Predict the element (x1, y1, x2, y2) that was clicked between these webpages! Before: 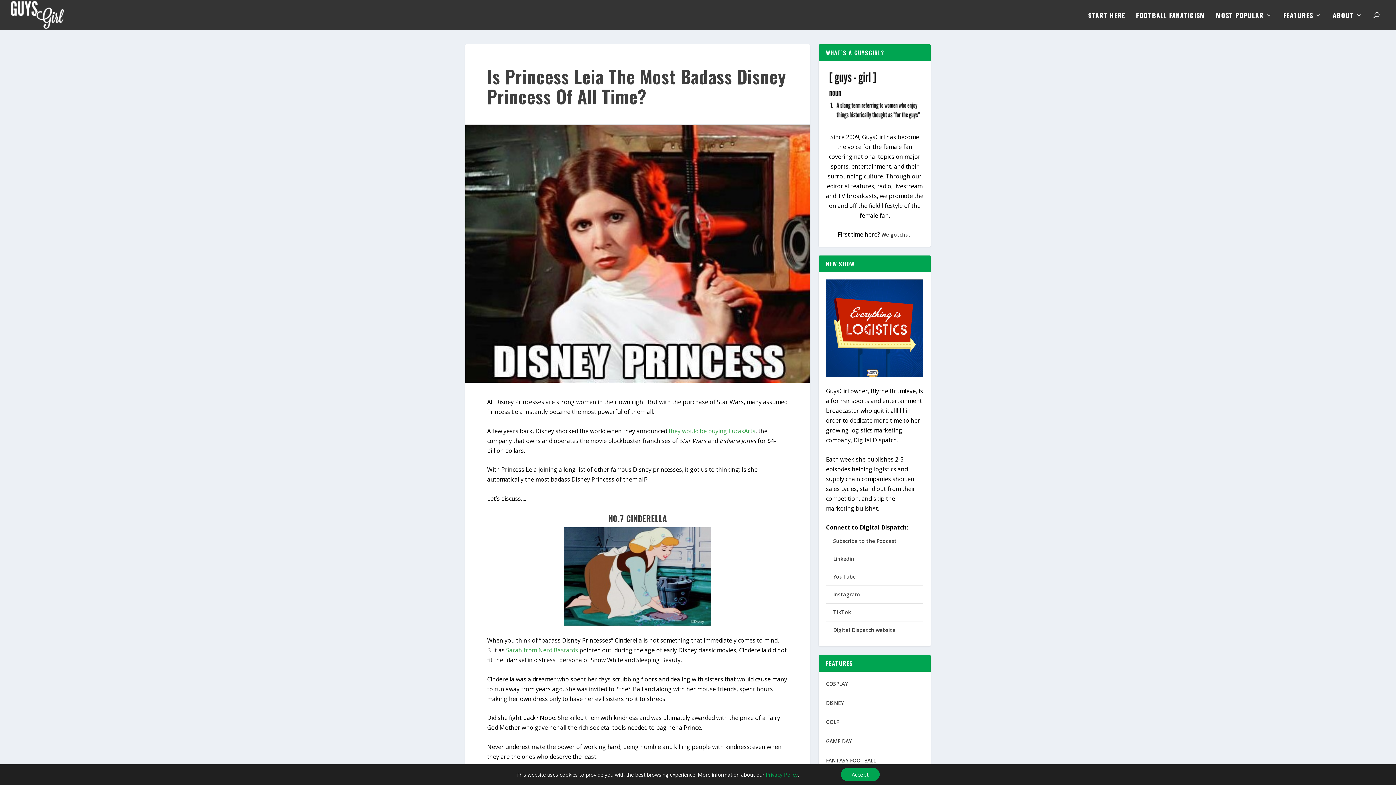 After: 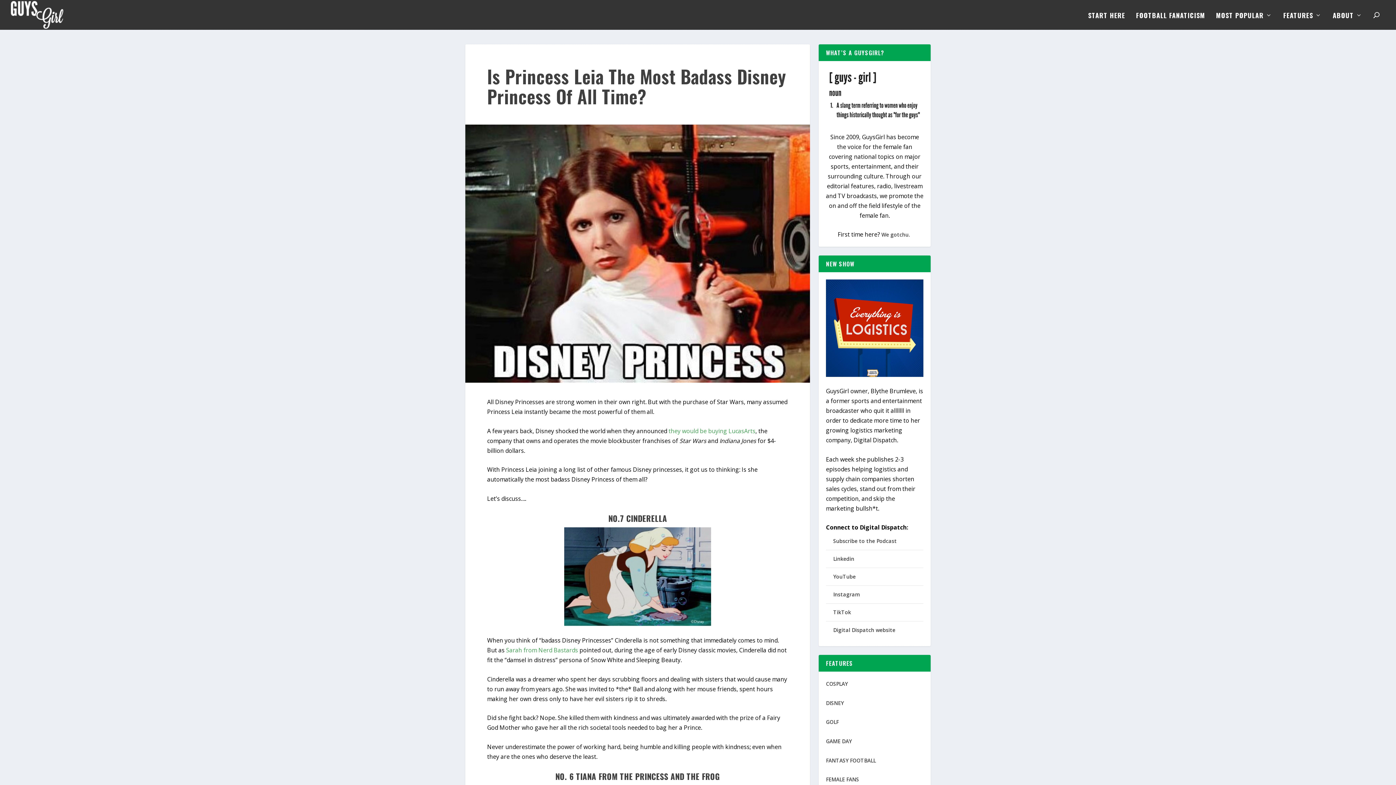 Action: label: Accept bbox: (840, 768, 879, 781)